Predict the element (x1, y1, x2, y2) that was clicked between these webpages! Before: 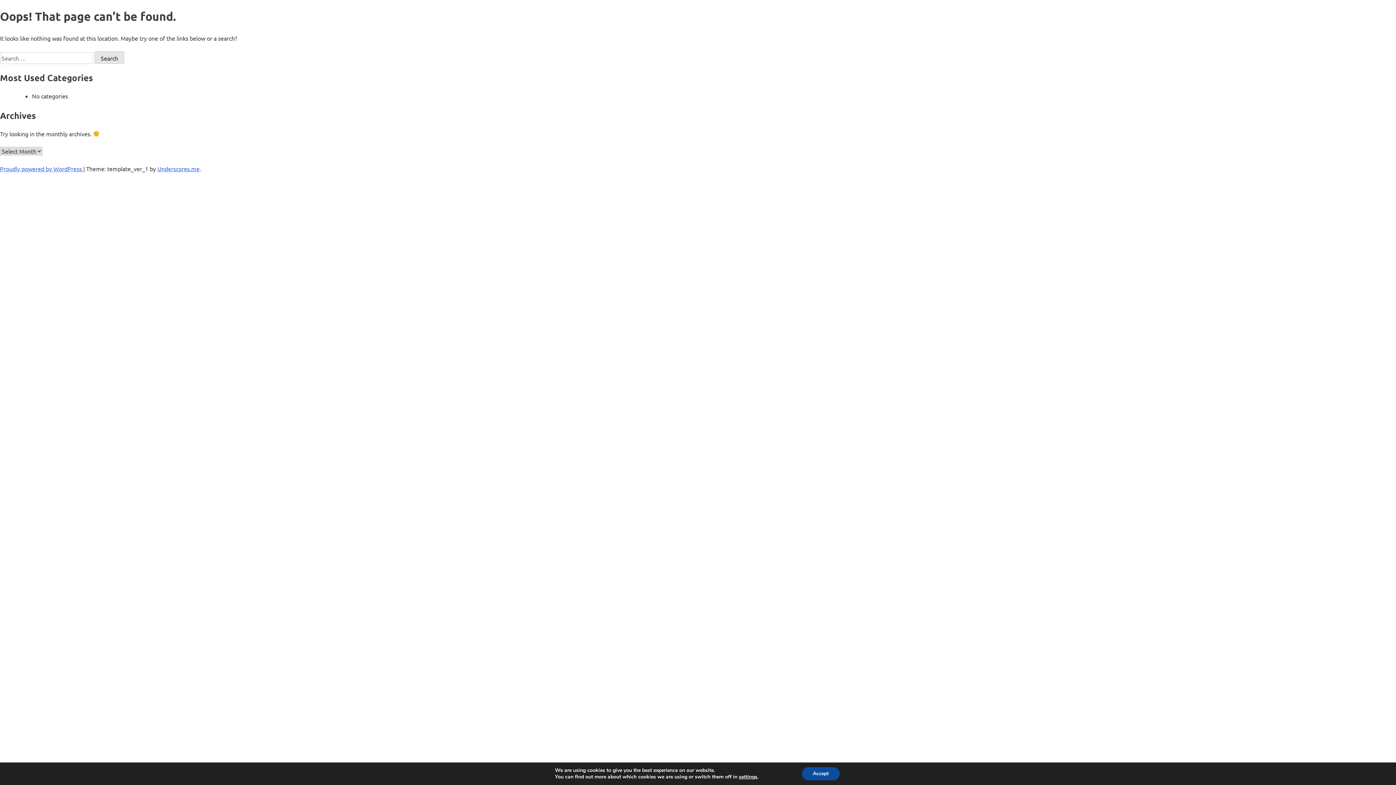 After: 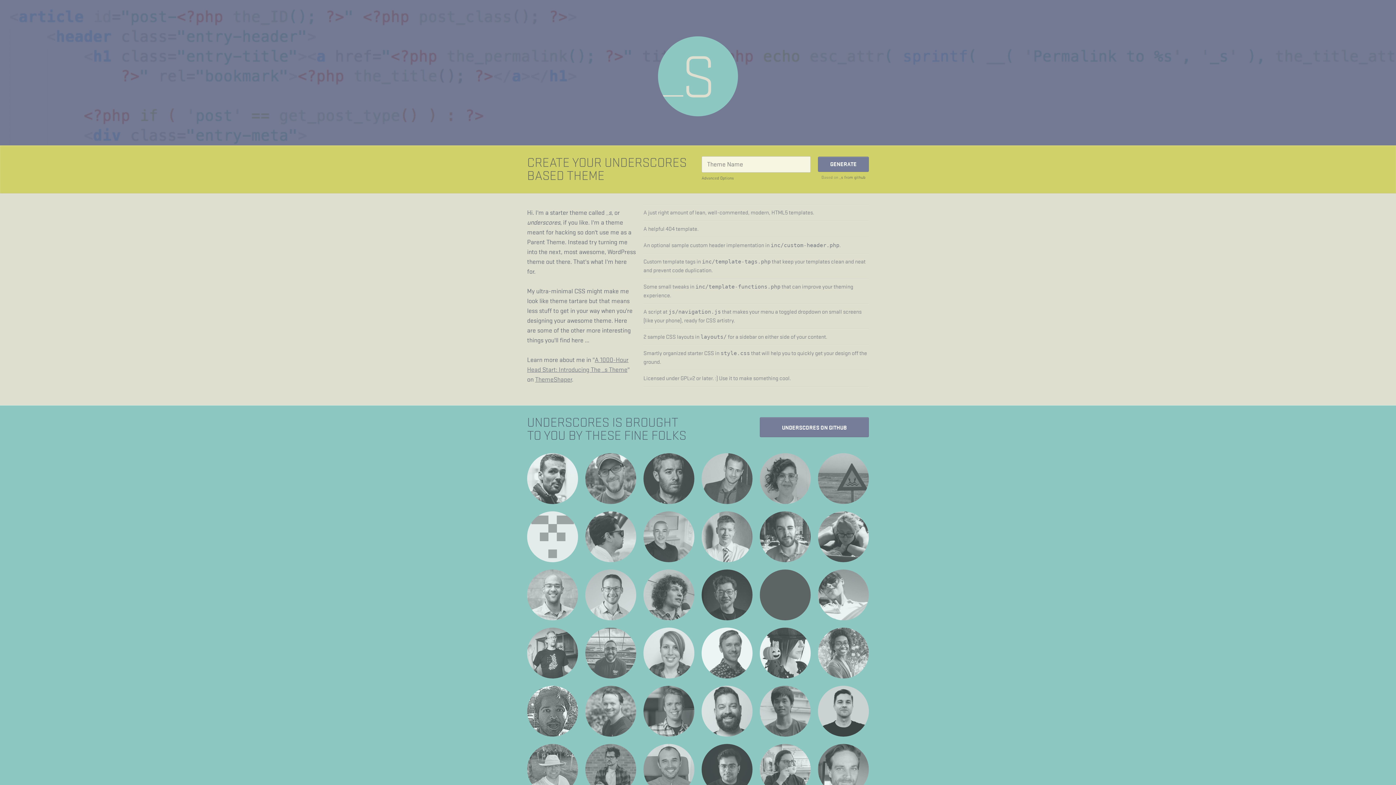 Action: label: Underscores.me bbox: (157, 165, 199, 172)